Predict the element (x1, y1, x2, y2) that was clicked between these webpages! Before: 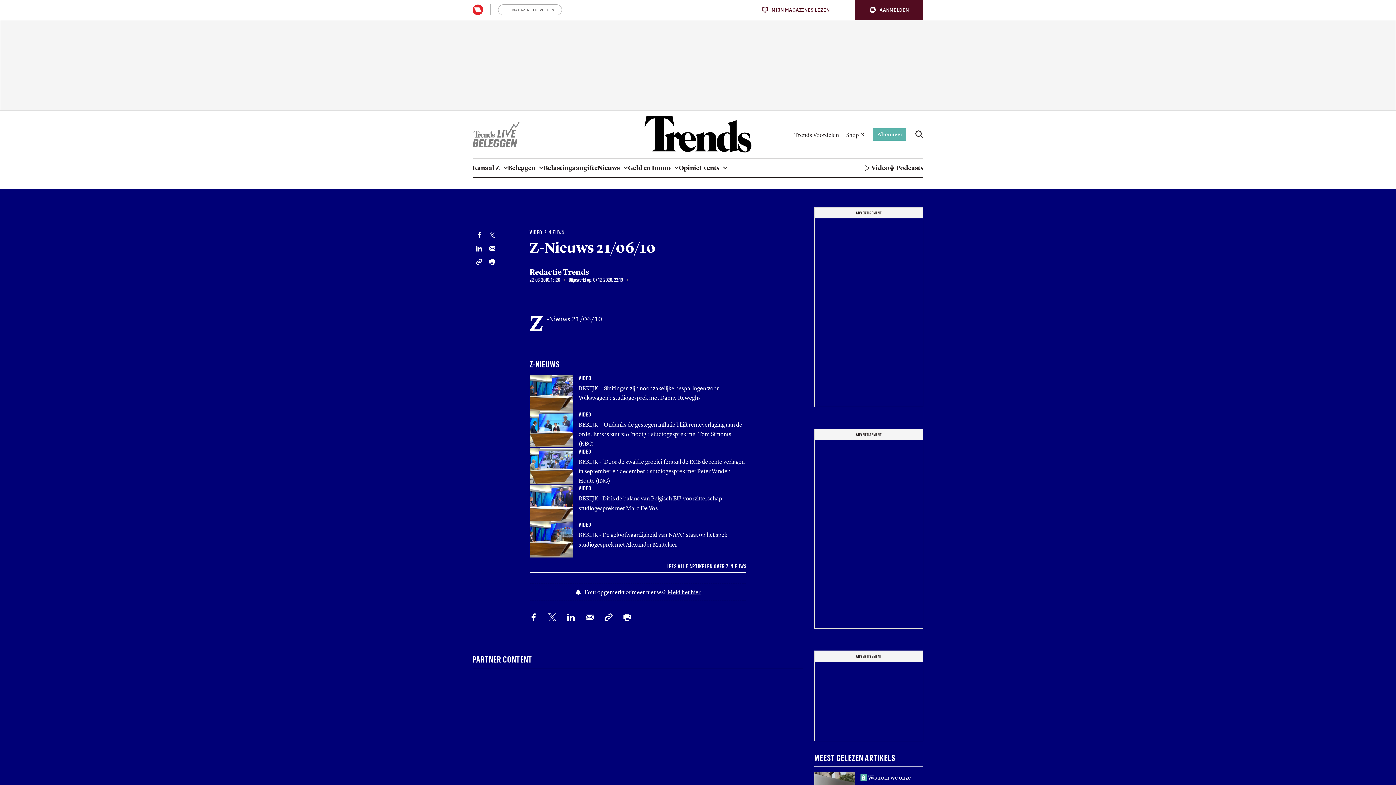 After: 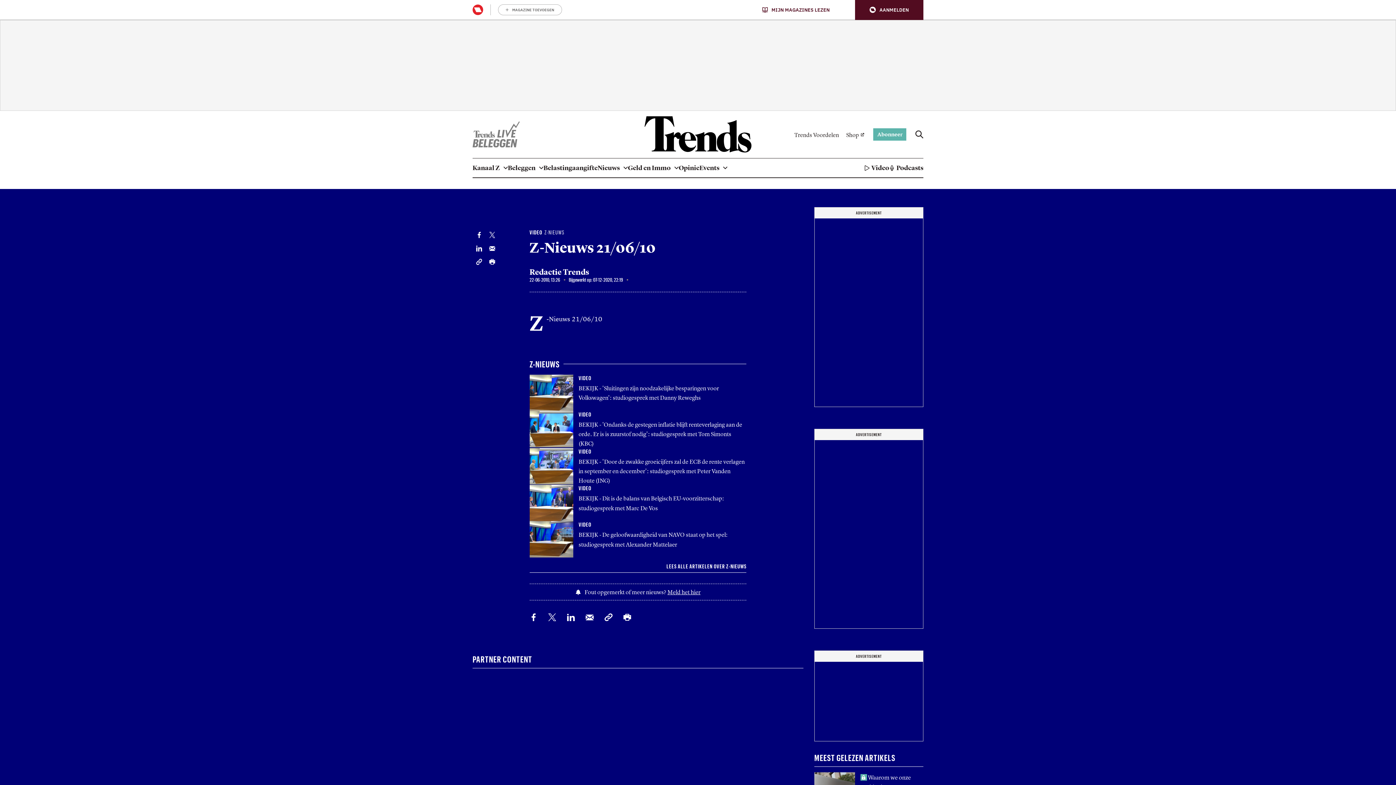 Action: bbox: (762, 6, 829, 12) label: MIJN MAGAZINES LEZEN